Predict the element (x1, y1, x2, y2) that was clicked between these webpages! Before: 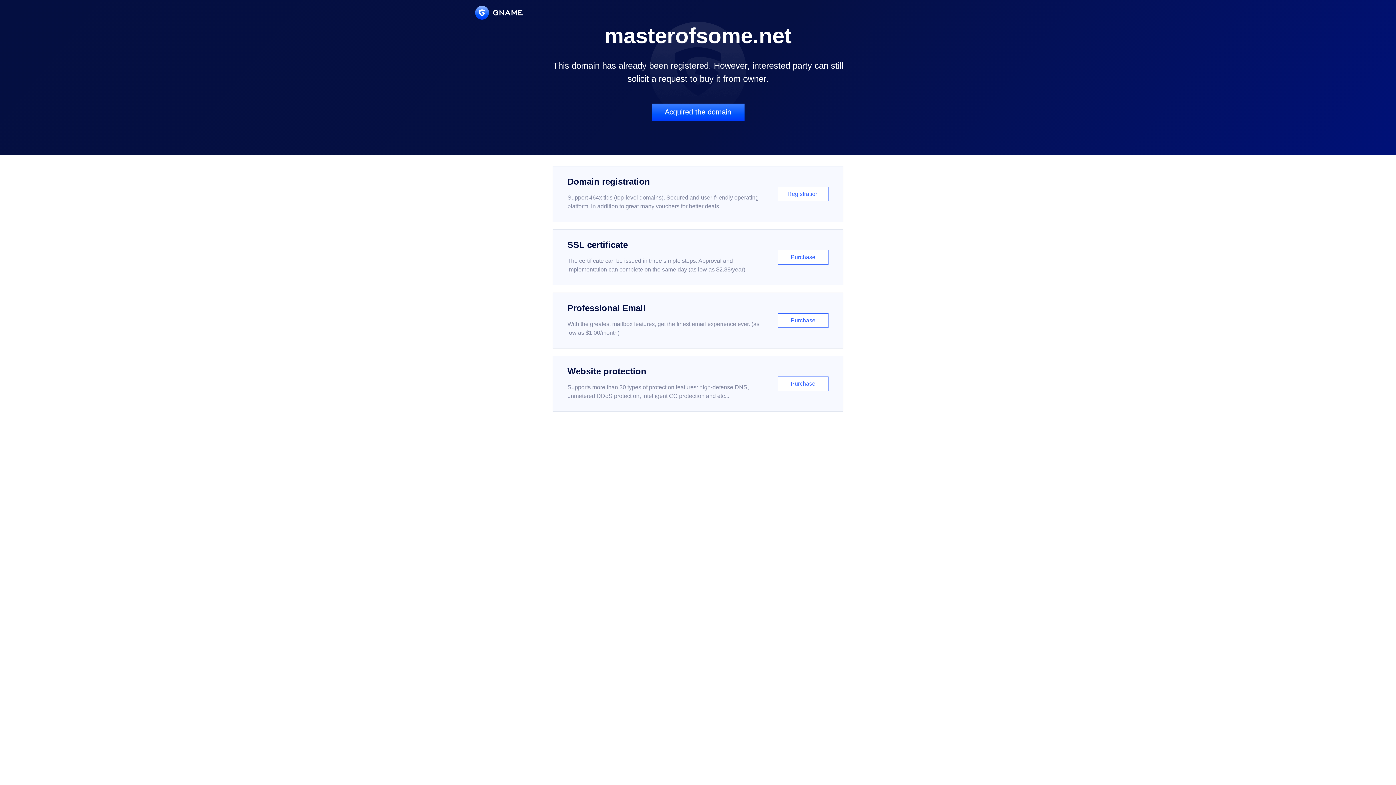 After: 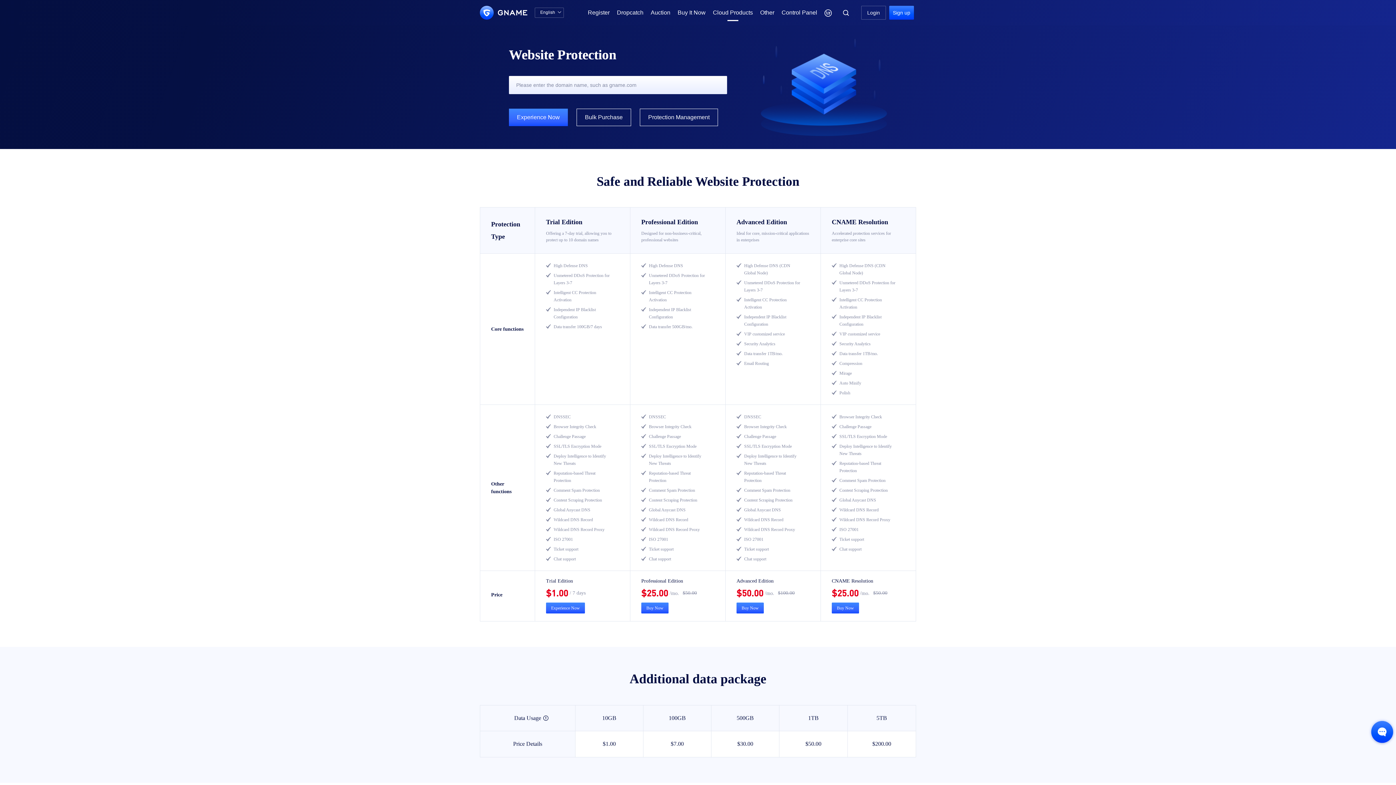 Action: label: Website protection

Supports more than 30 types of protection features: high-defense DNS, unmetered DDoS protection, intelligent CC protection and etc...

Purchase bbox: (552, 356, 843, 412)